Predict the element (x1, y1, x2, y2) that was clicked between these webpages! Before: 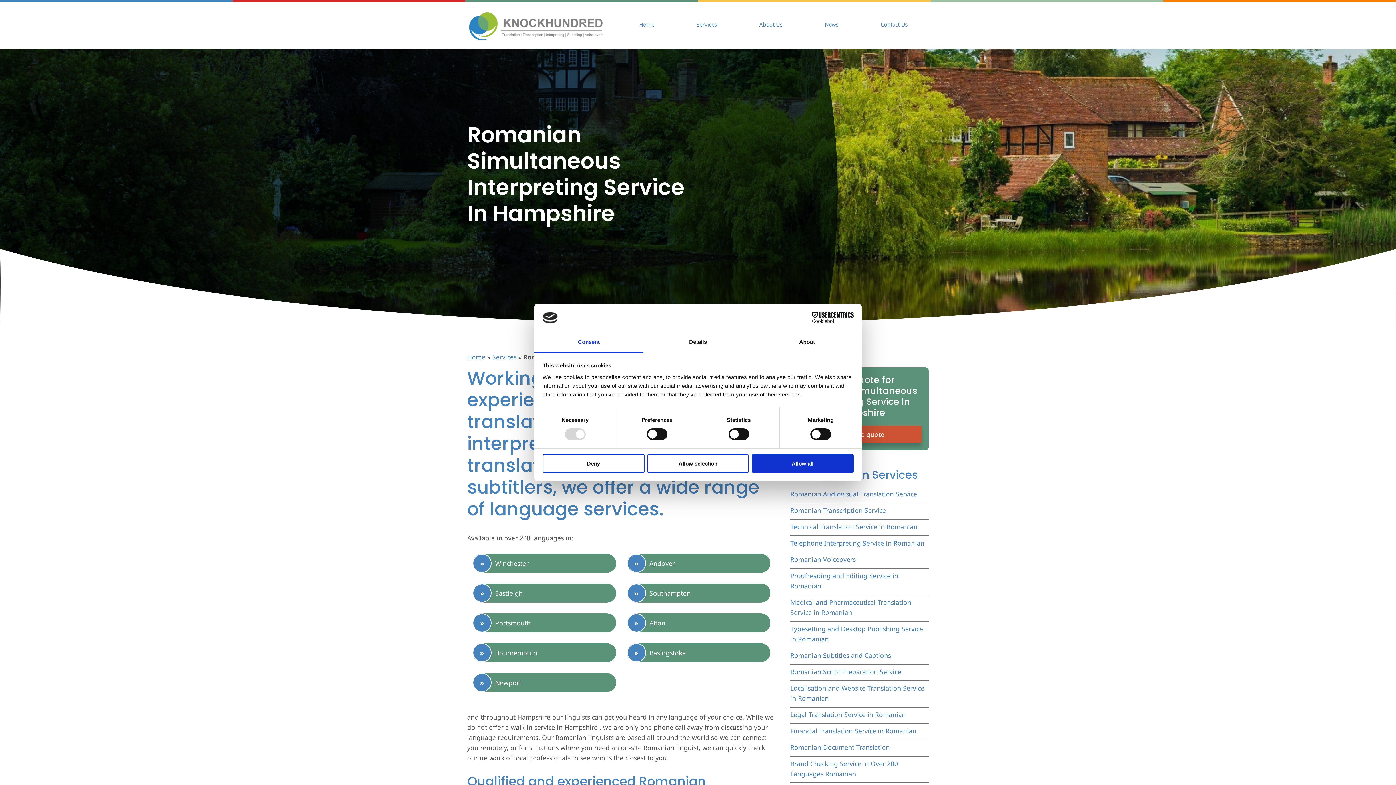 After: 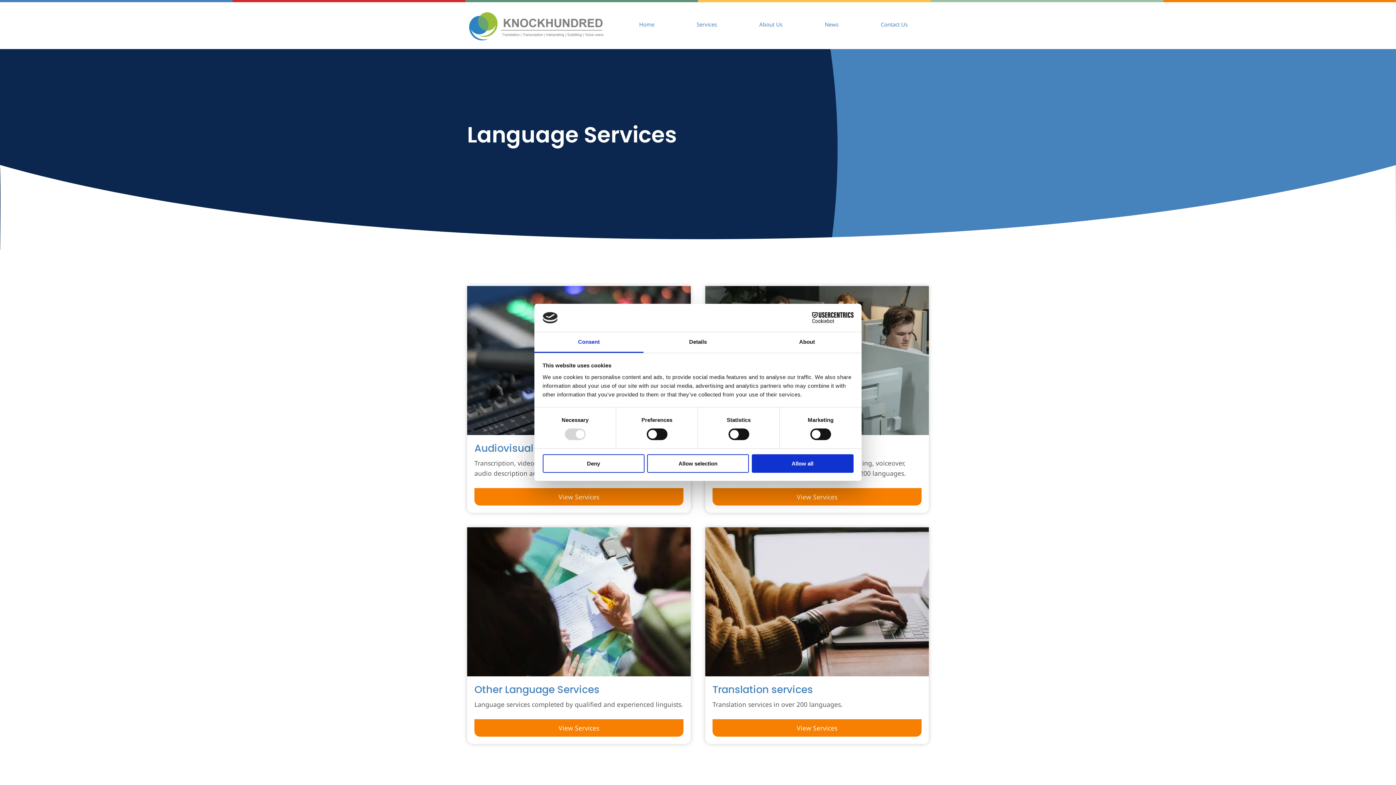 Action: label: Services bbox: (693, 0, 720, 49)